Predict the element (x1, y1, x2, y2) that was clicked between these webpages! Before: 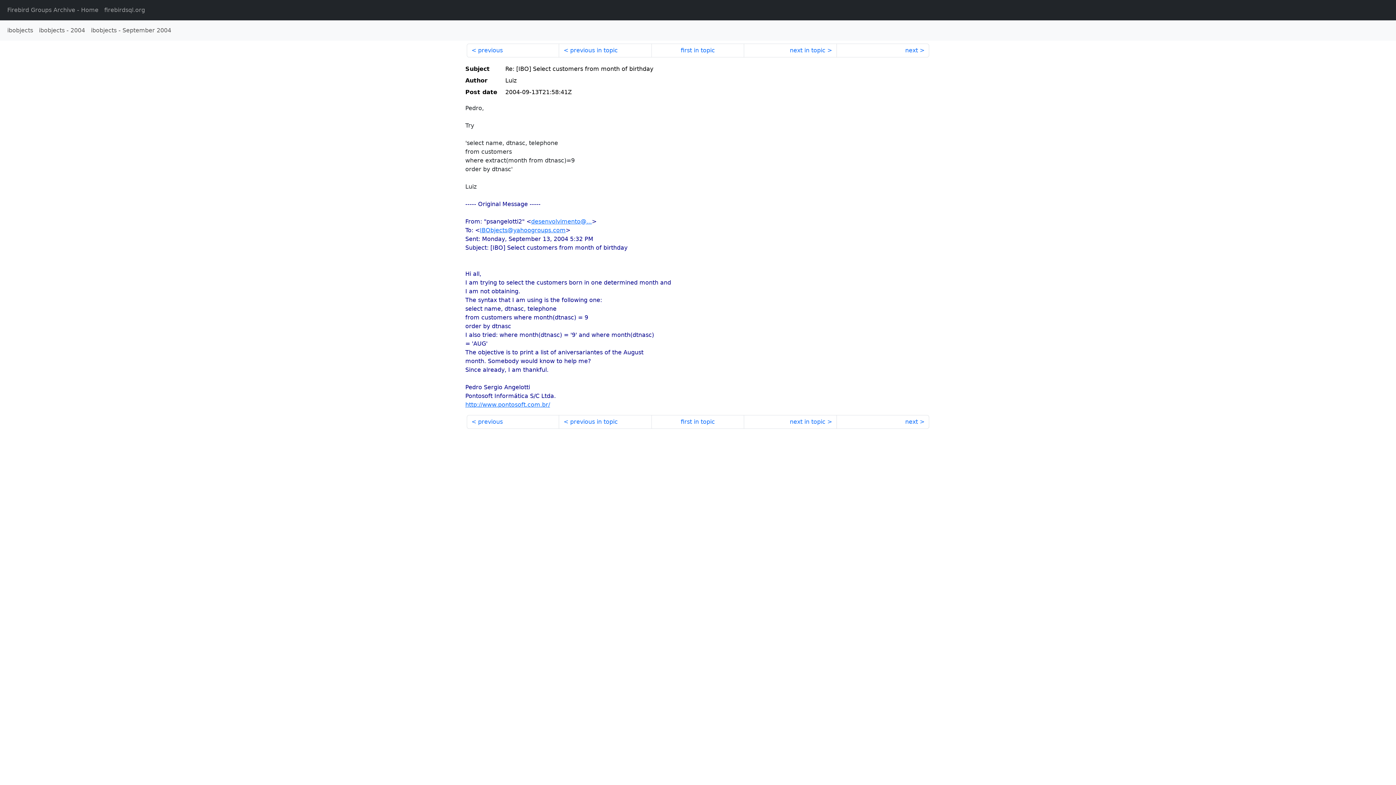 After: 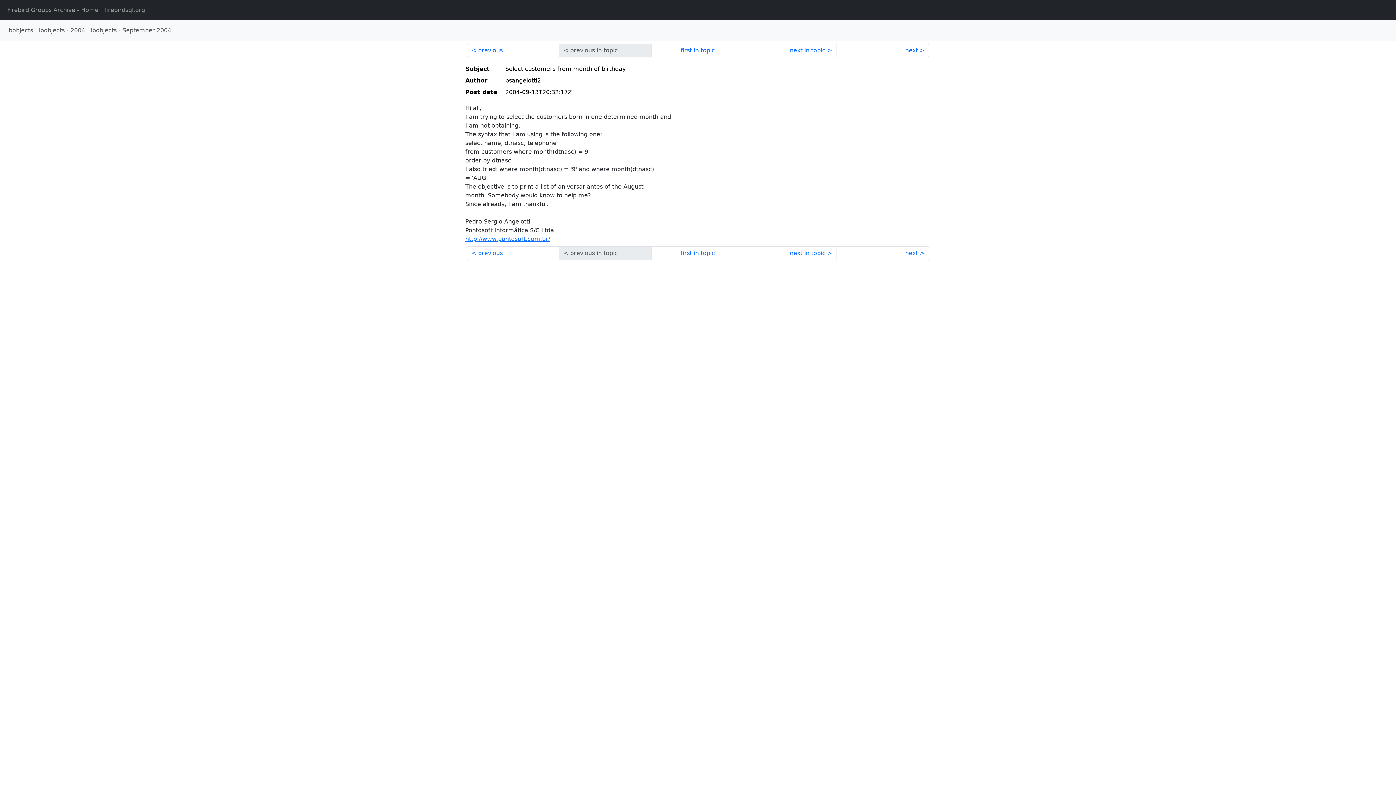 Action: label: first in topic bbox: (651, 415, 744, 429)